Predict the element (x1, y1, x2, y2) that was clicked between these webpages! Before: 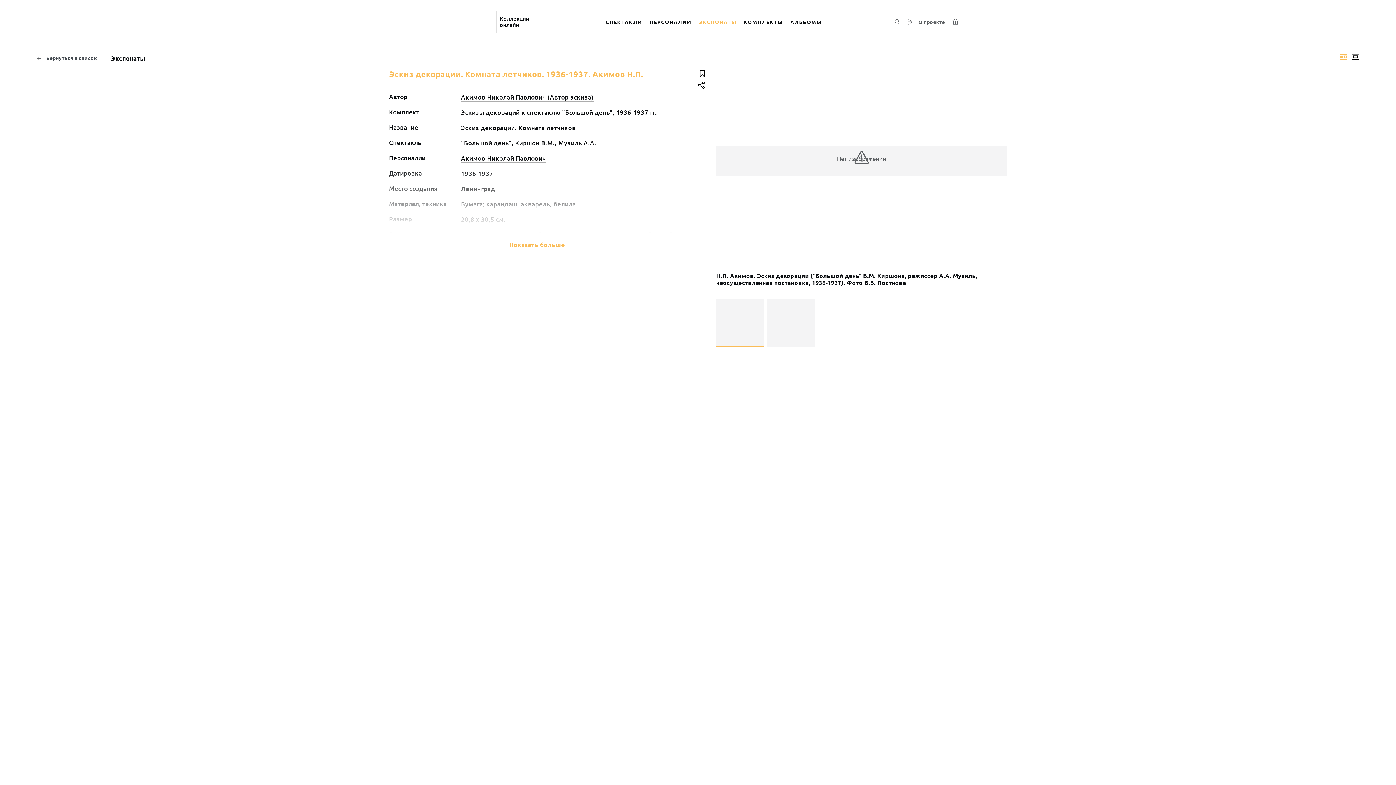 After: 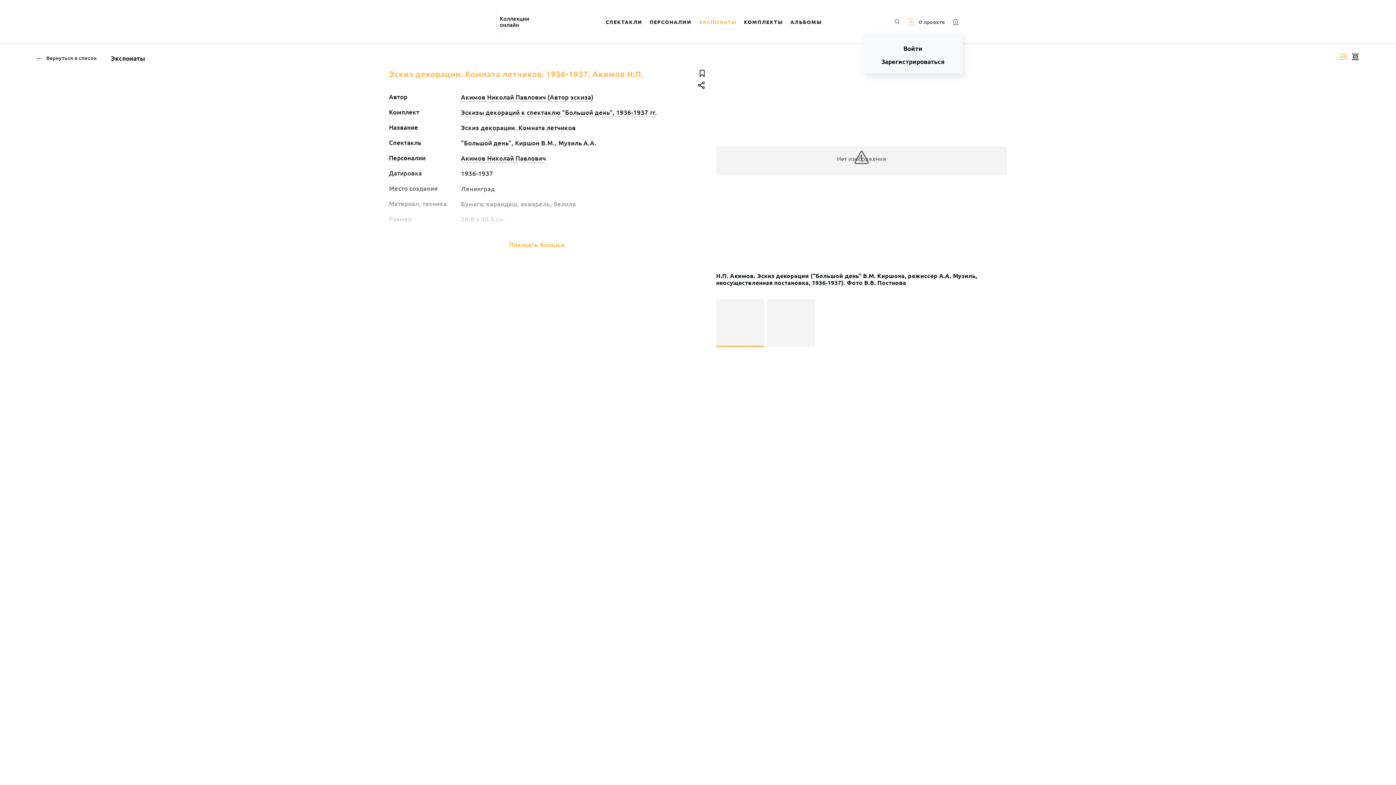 Action: bbox: (907, 17, 914, 25)